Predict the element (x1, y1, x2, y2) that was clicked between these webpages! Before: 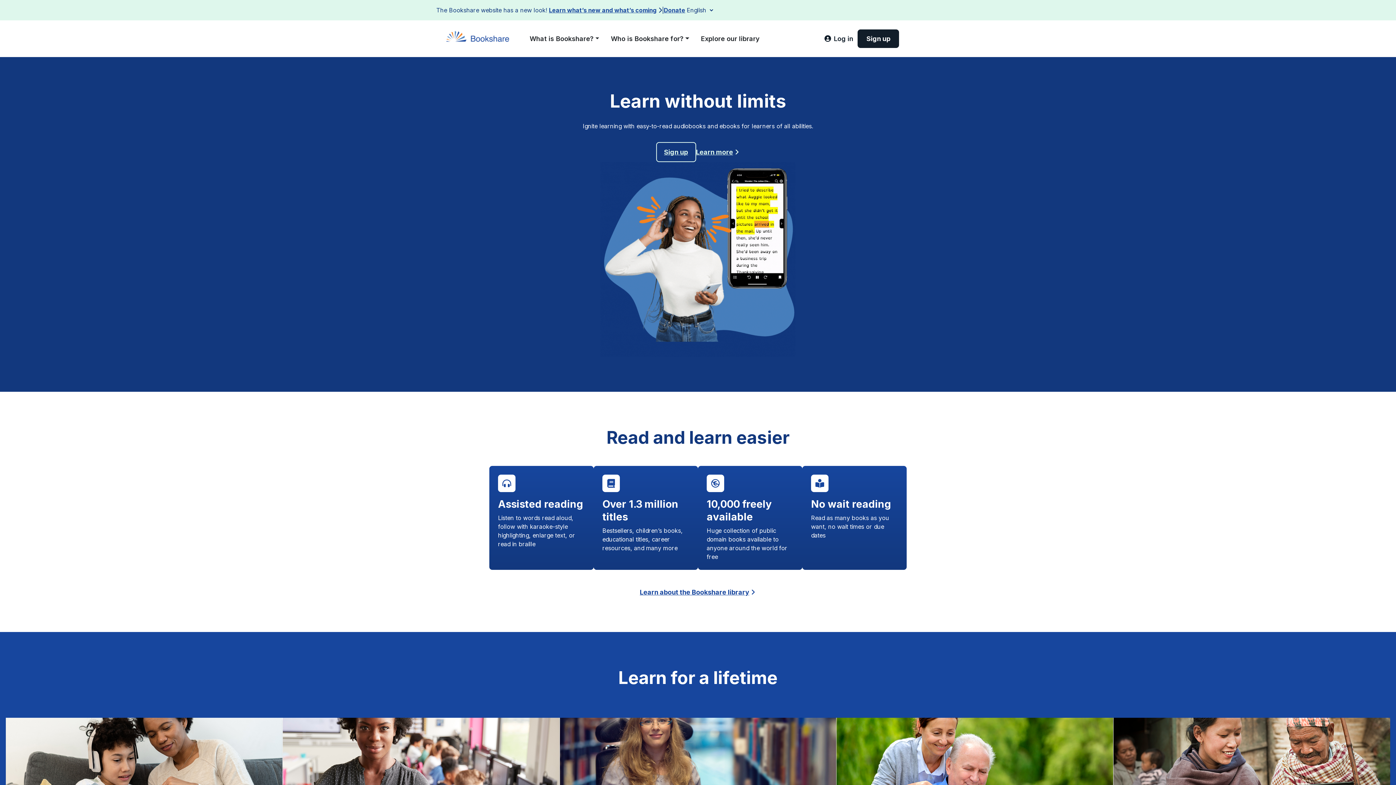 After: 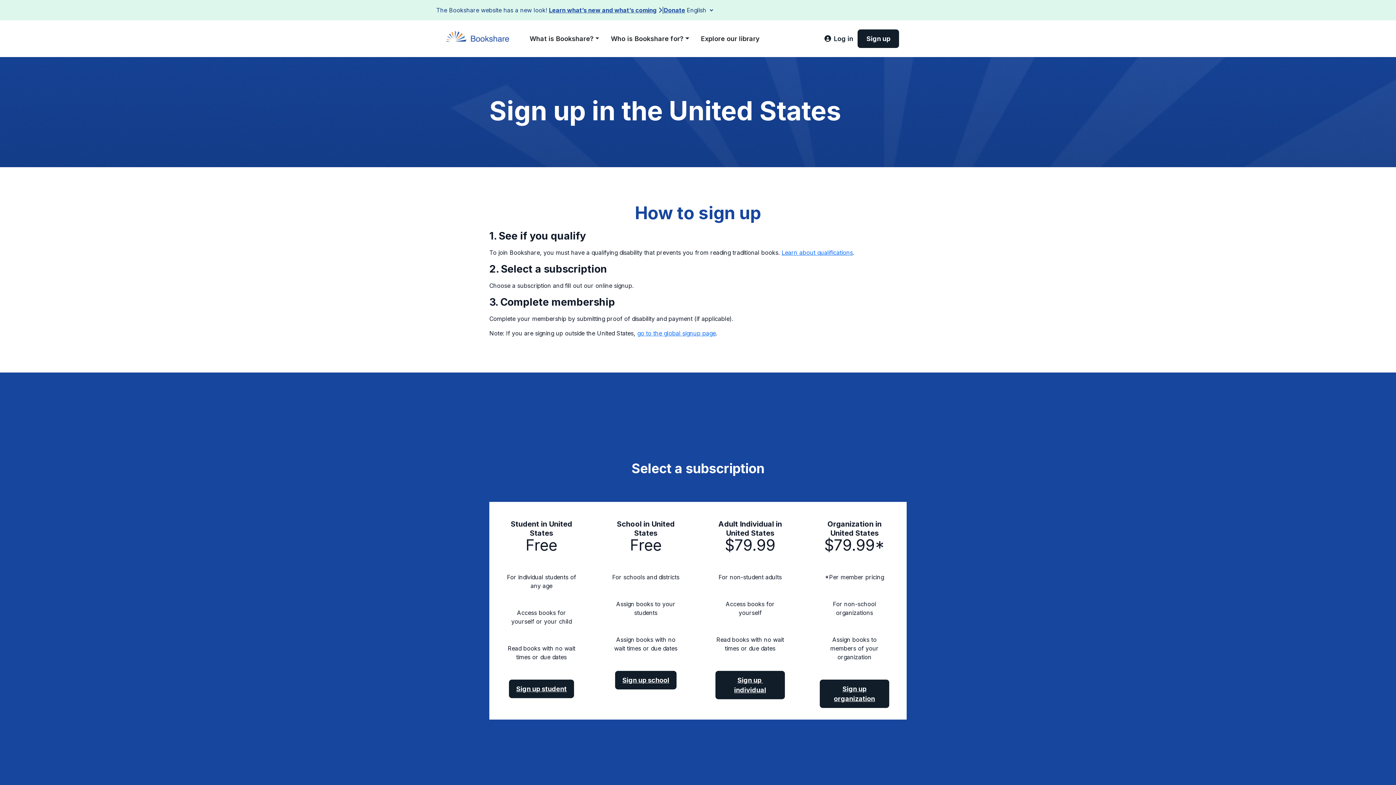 Action: label: Sign up bbox: (857, 29, 899, 48)